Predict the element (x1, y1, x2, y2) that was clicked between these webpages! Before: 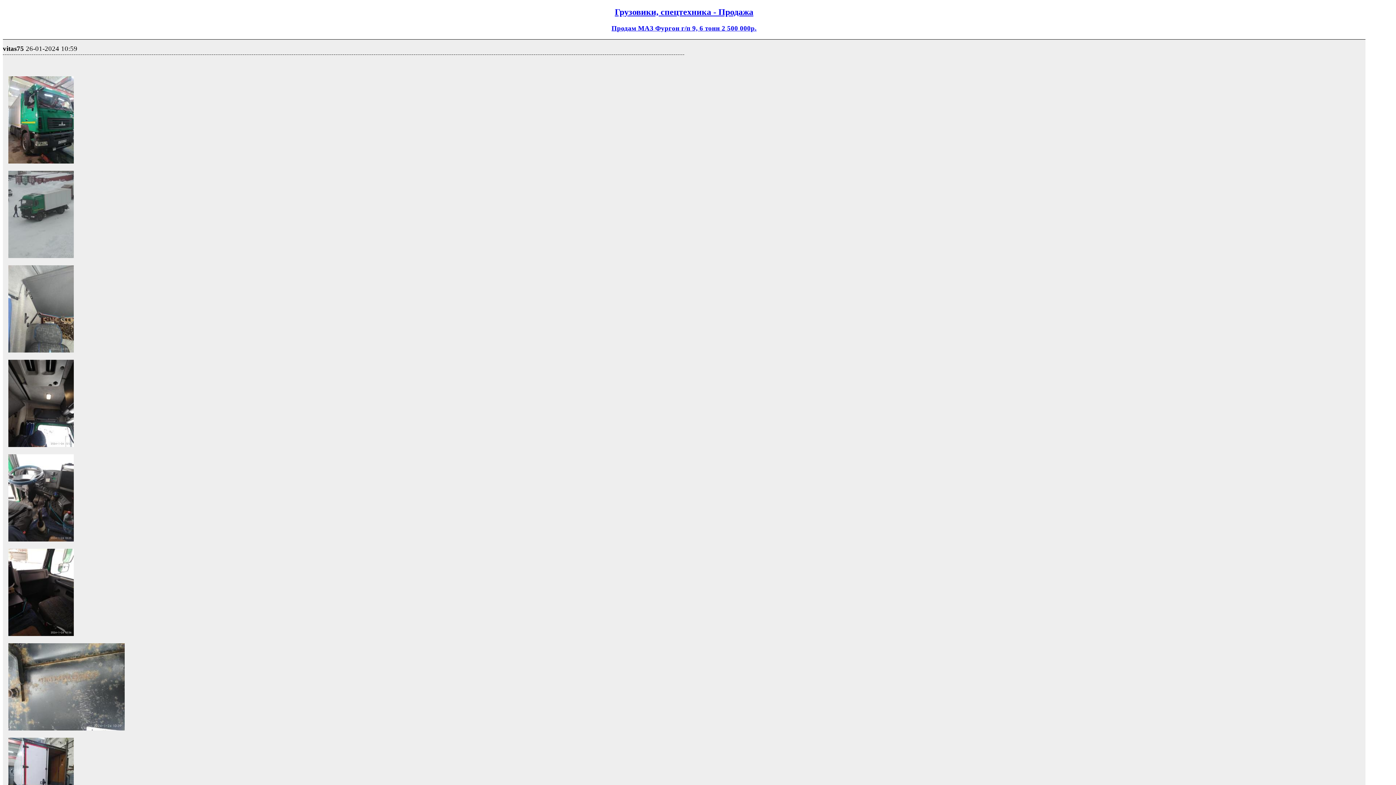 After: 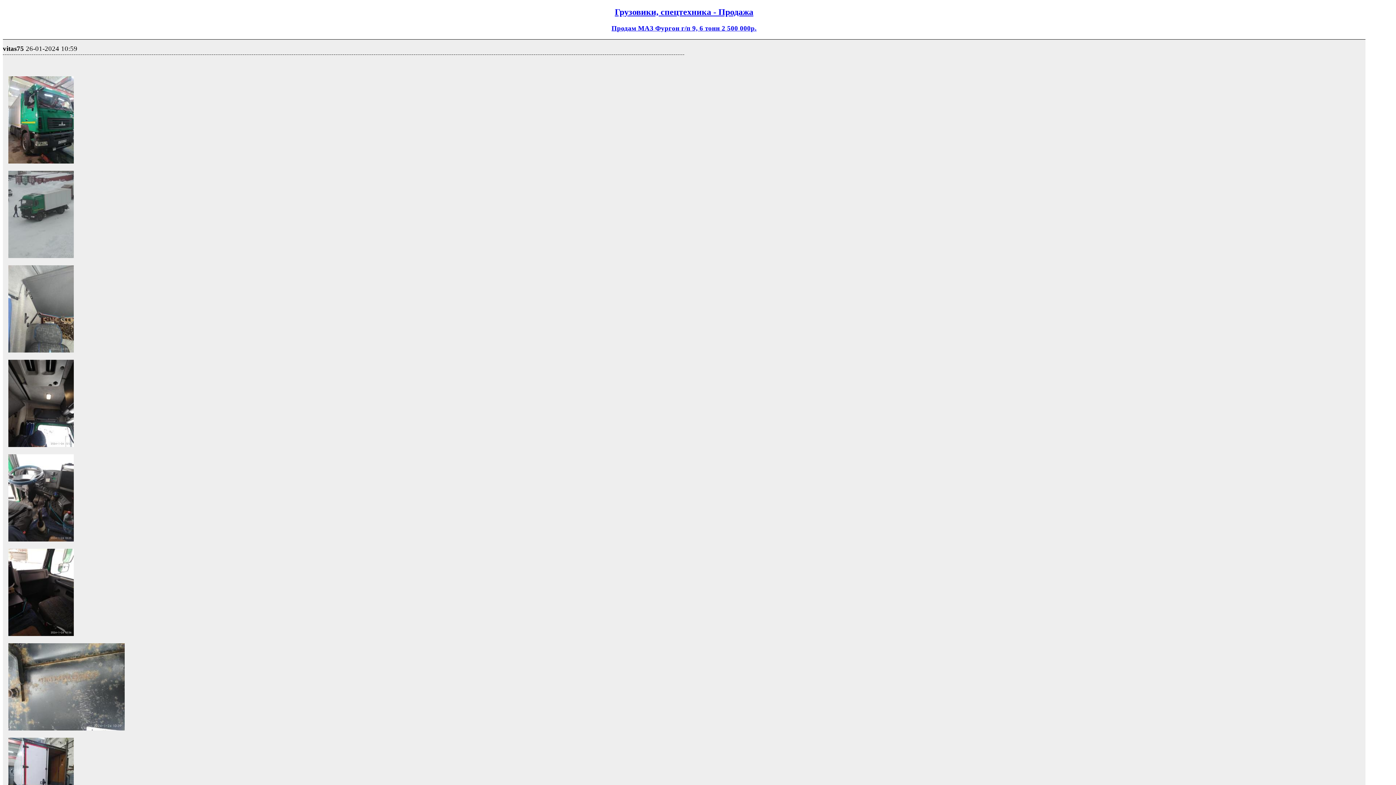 Action: bbox: (2, 630, 73, 637)